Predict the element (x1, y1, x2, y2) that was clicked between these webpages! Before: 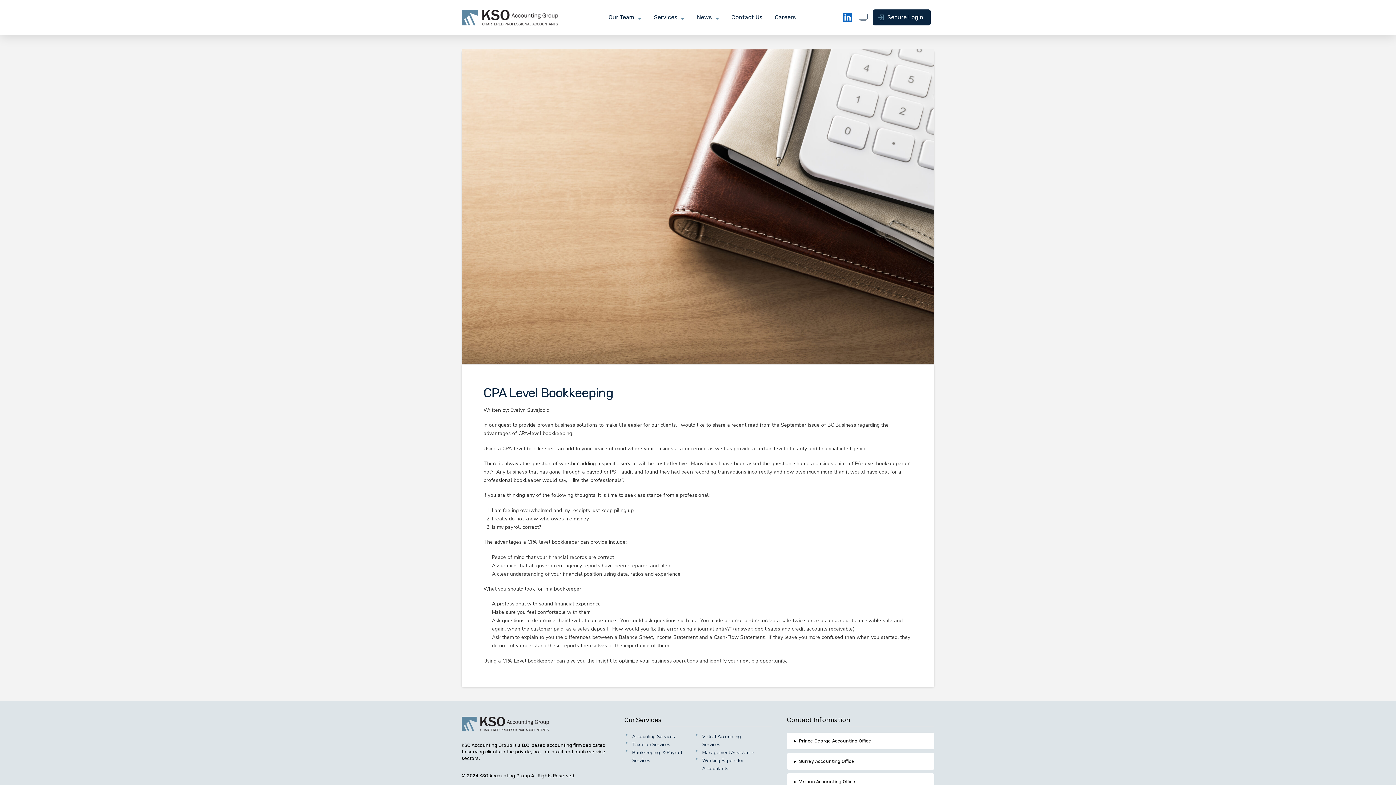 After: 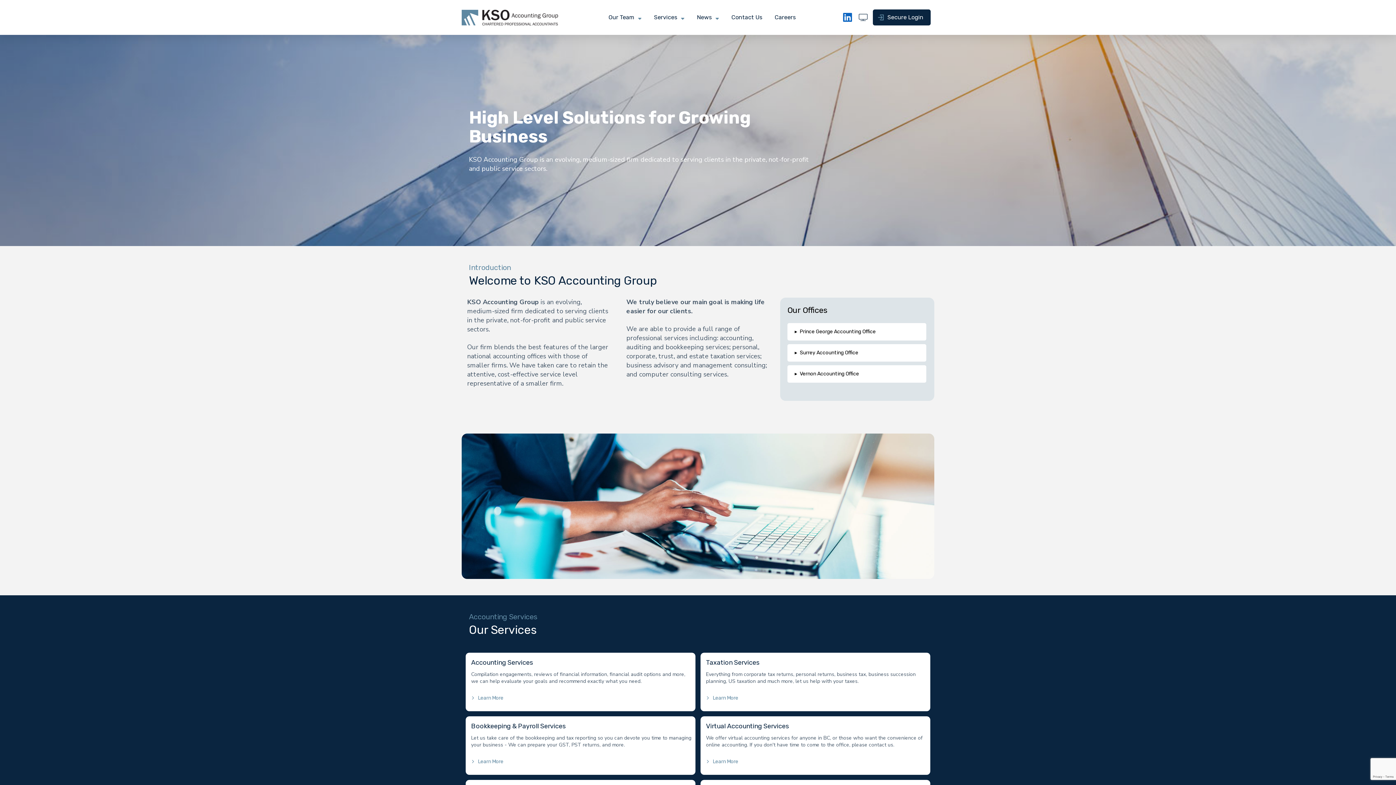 Action: bbox: (461, 9, 558, 25)